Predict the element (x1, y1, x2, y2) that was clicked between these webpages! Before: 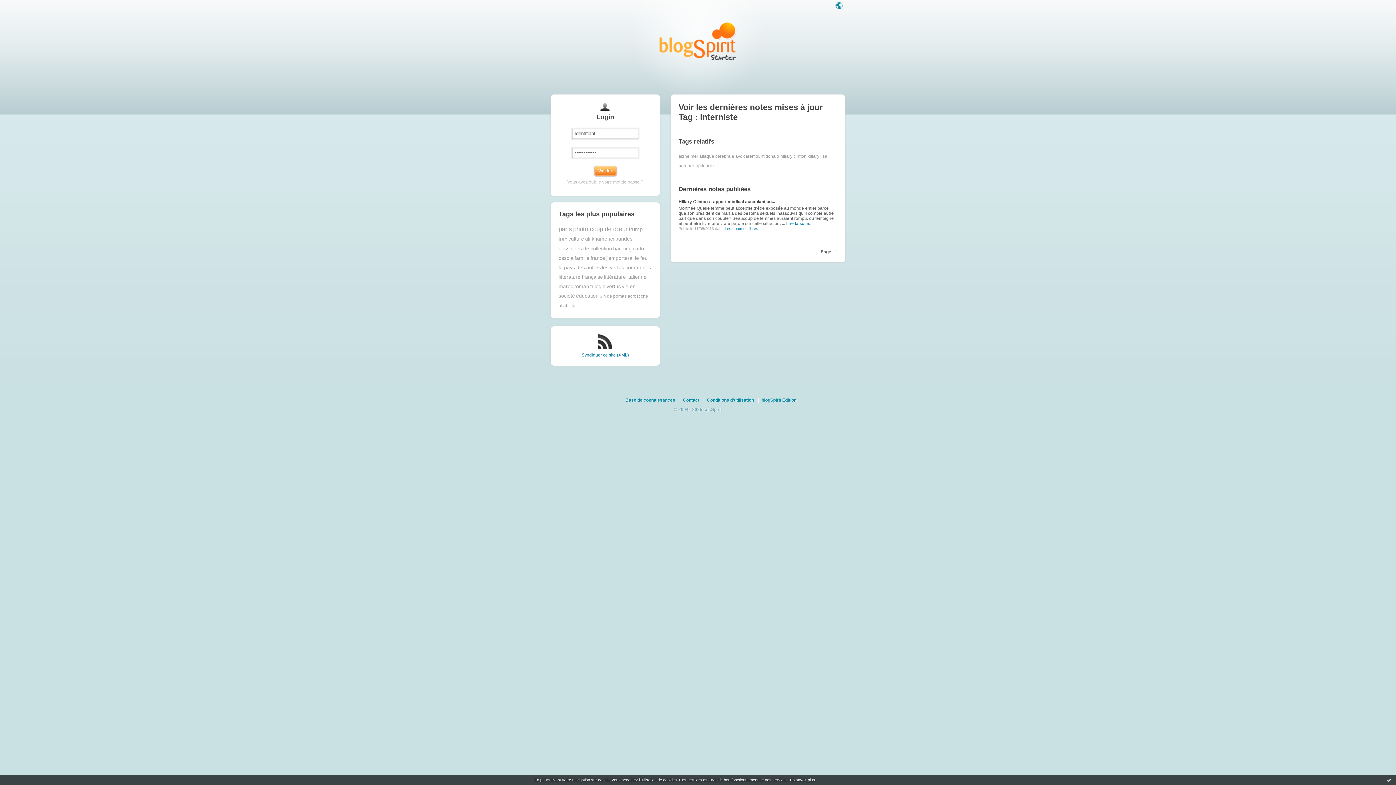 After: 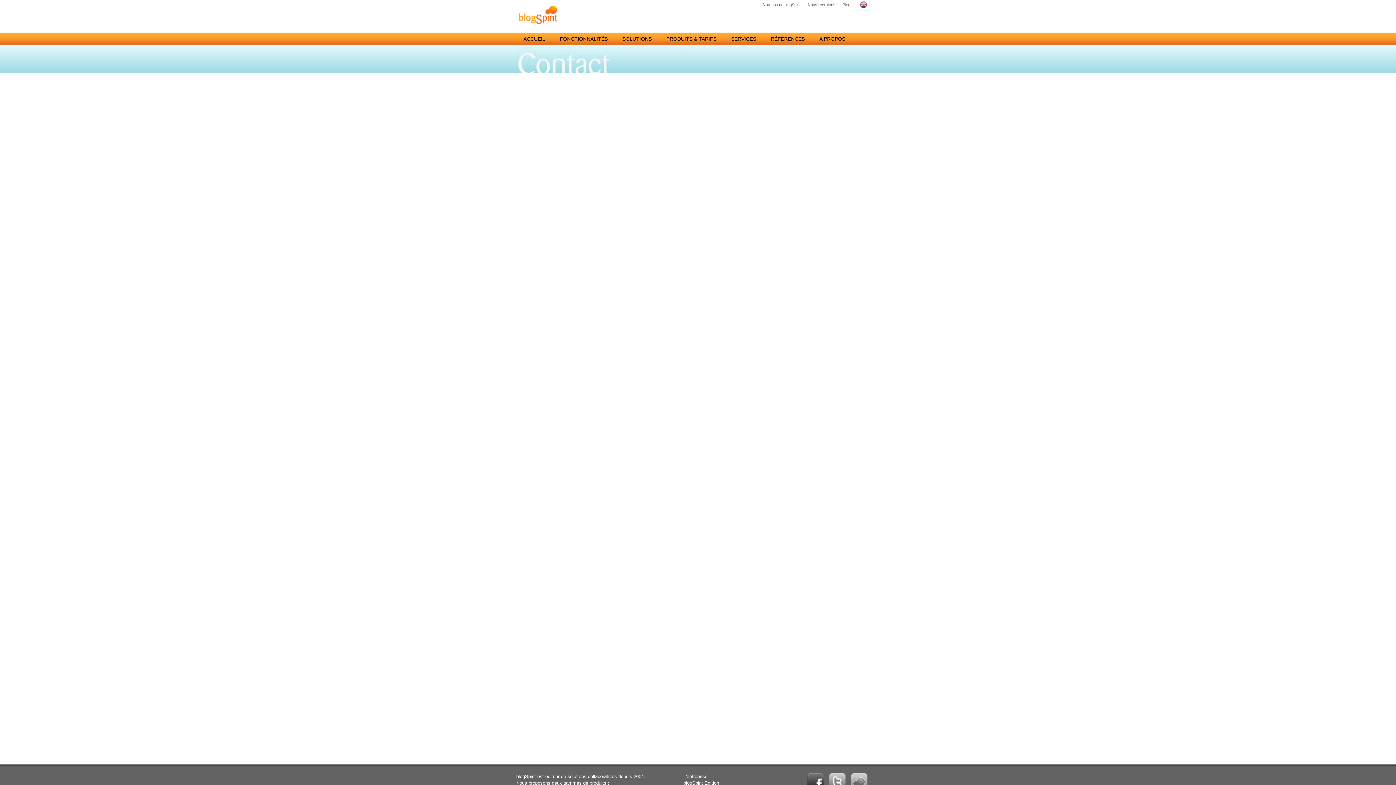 Action: label: Contact bbox: (683, 397, 702, 402)